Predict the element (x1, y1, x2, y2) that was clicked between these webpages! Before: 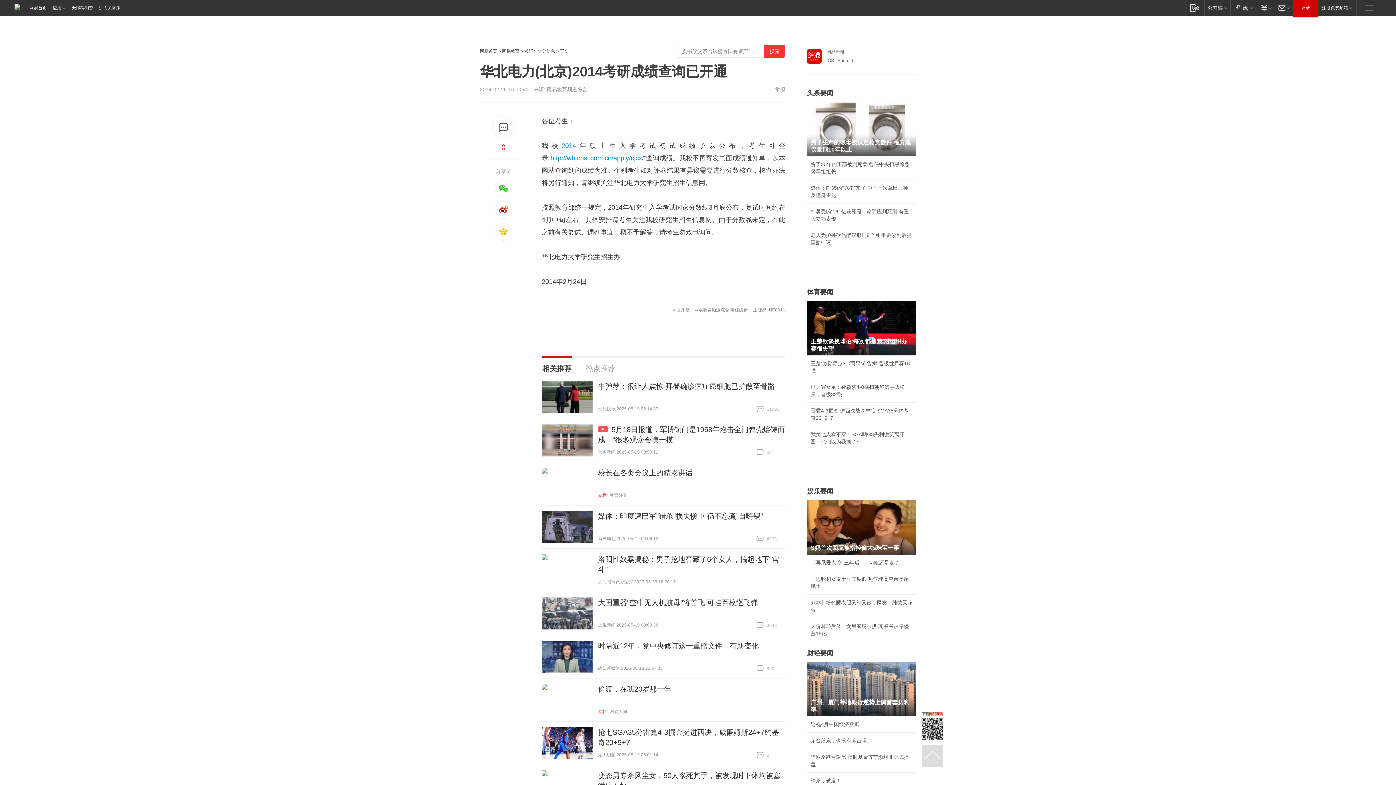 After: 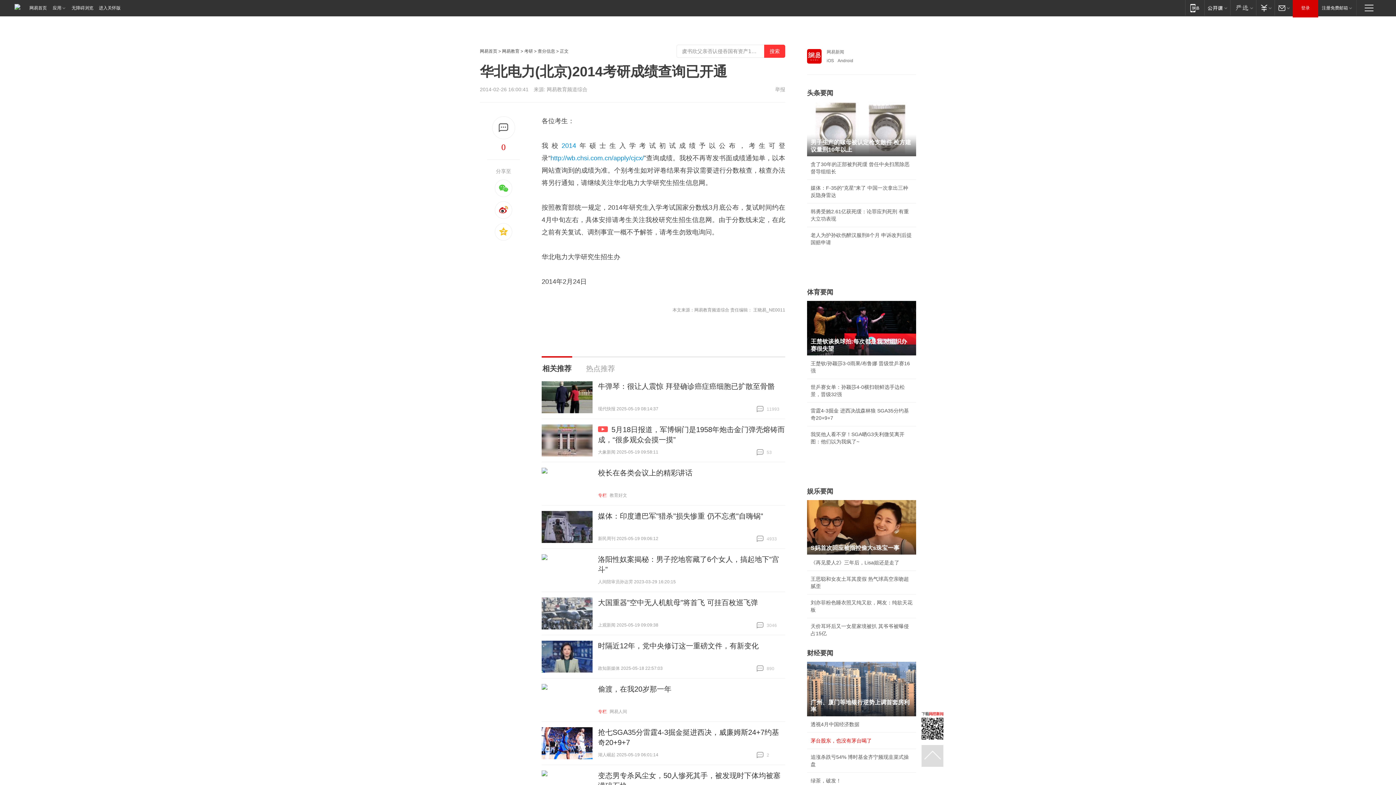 Action: label: 茅台股东，也没有茅台喝了 bbox: (810, 738, 872, 744)